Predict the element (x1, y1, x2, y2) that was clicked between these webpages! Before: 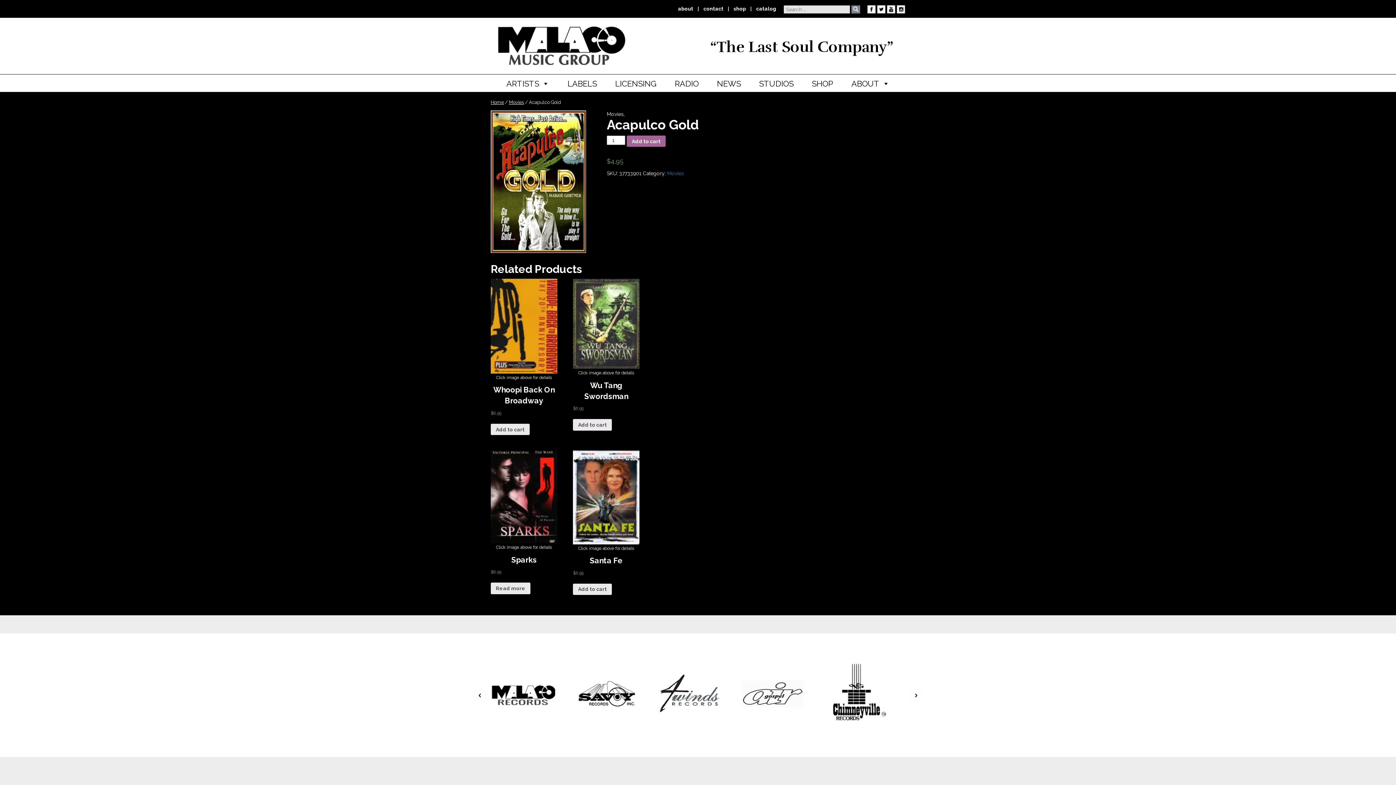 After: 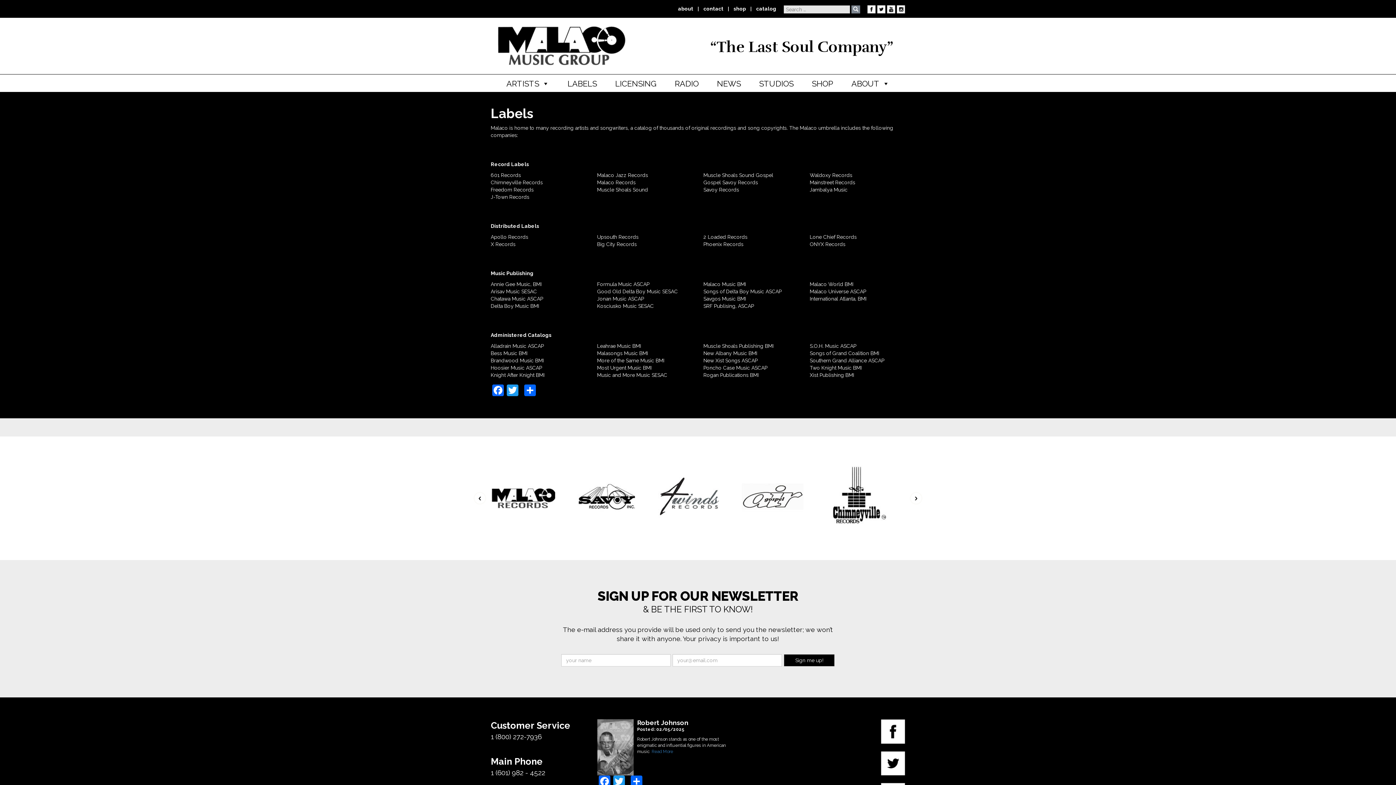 Action: bbox: (564, 76, 600, 90) label: LABELS